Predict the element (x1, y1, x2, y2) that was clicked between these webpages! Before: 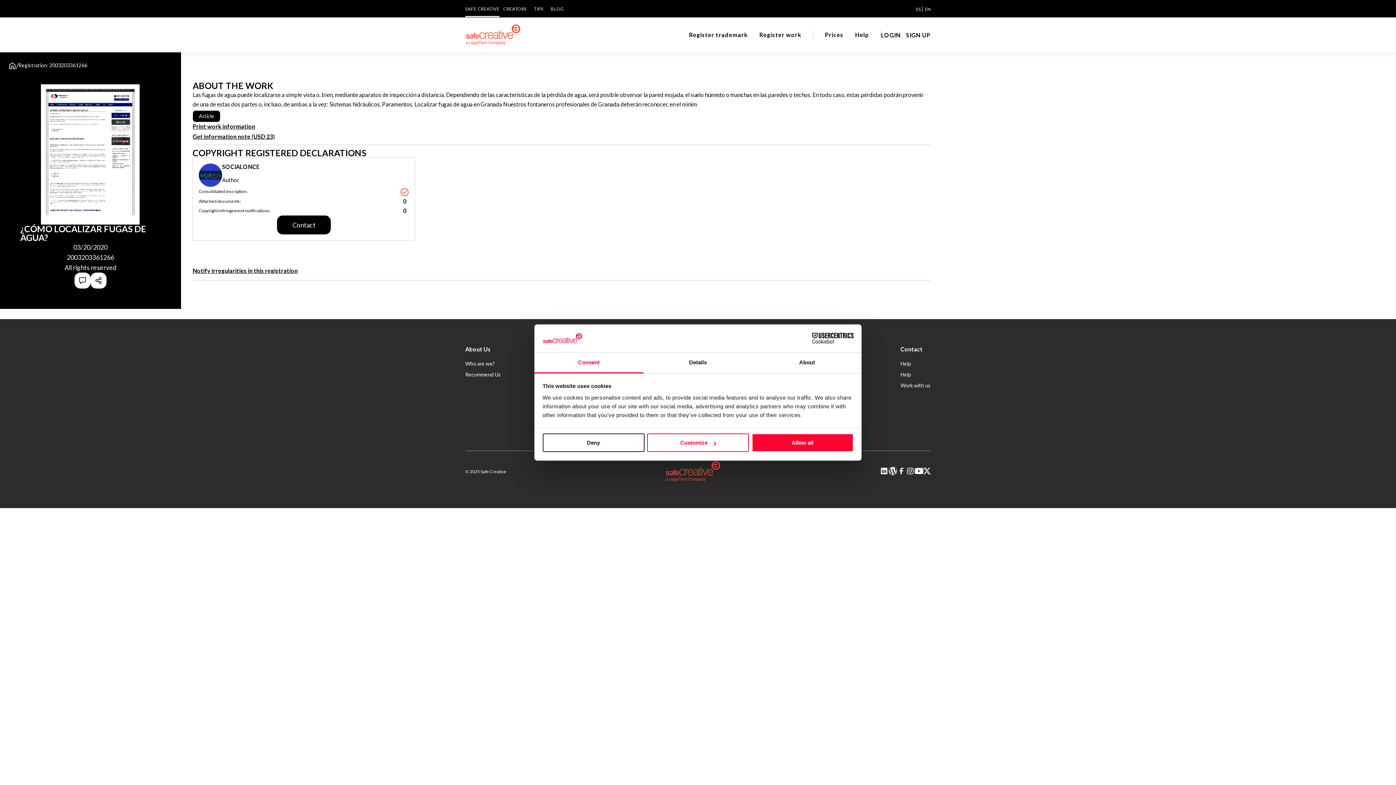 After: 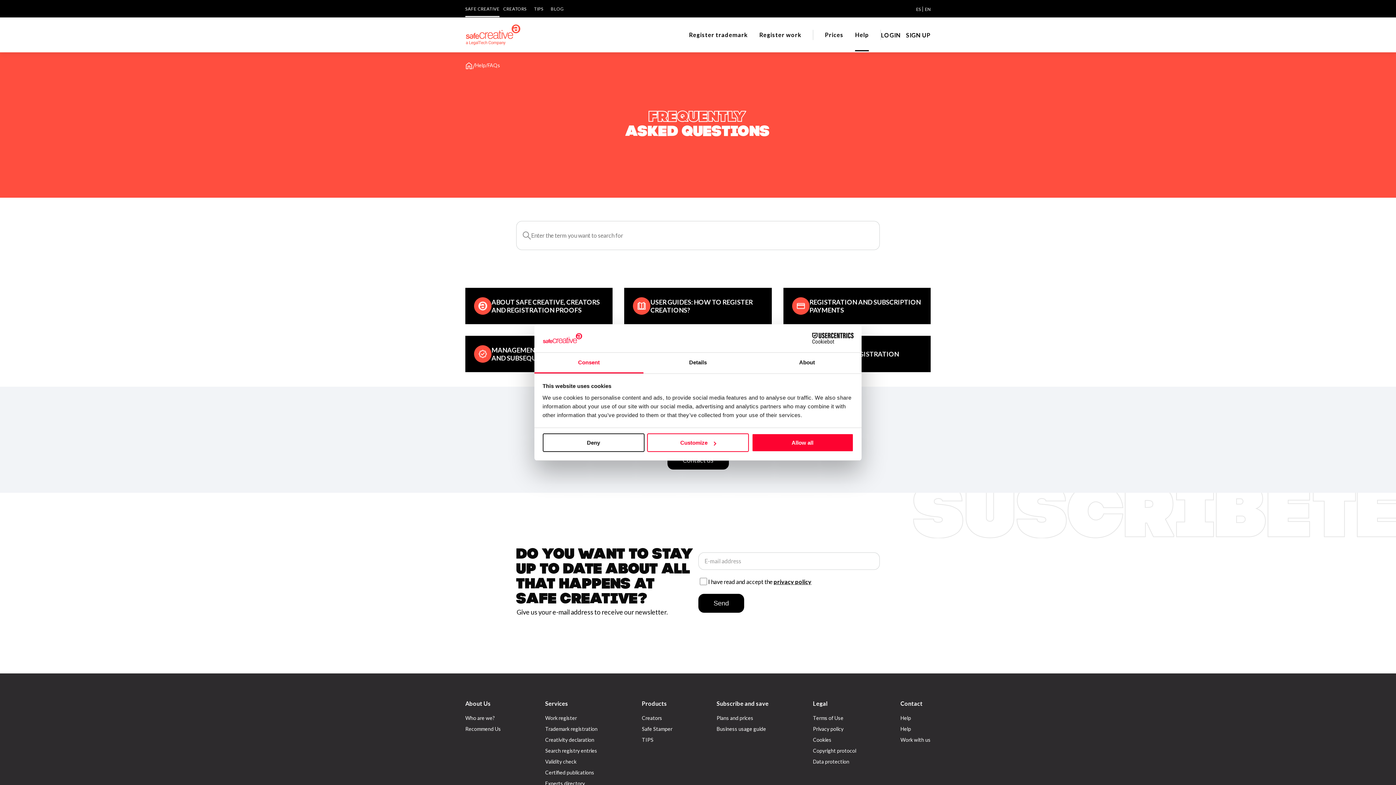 Action: label: Help bbox: (900, 360, 911, 366)